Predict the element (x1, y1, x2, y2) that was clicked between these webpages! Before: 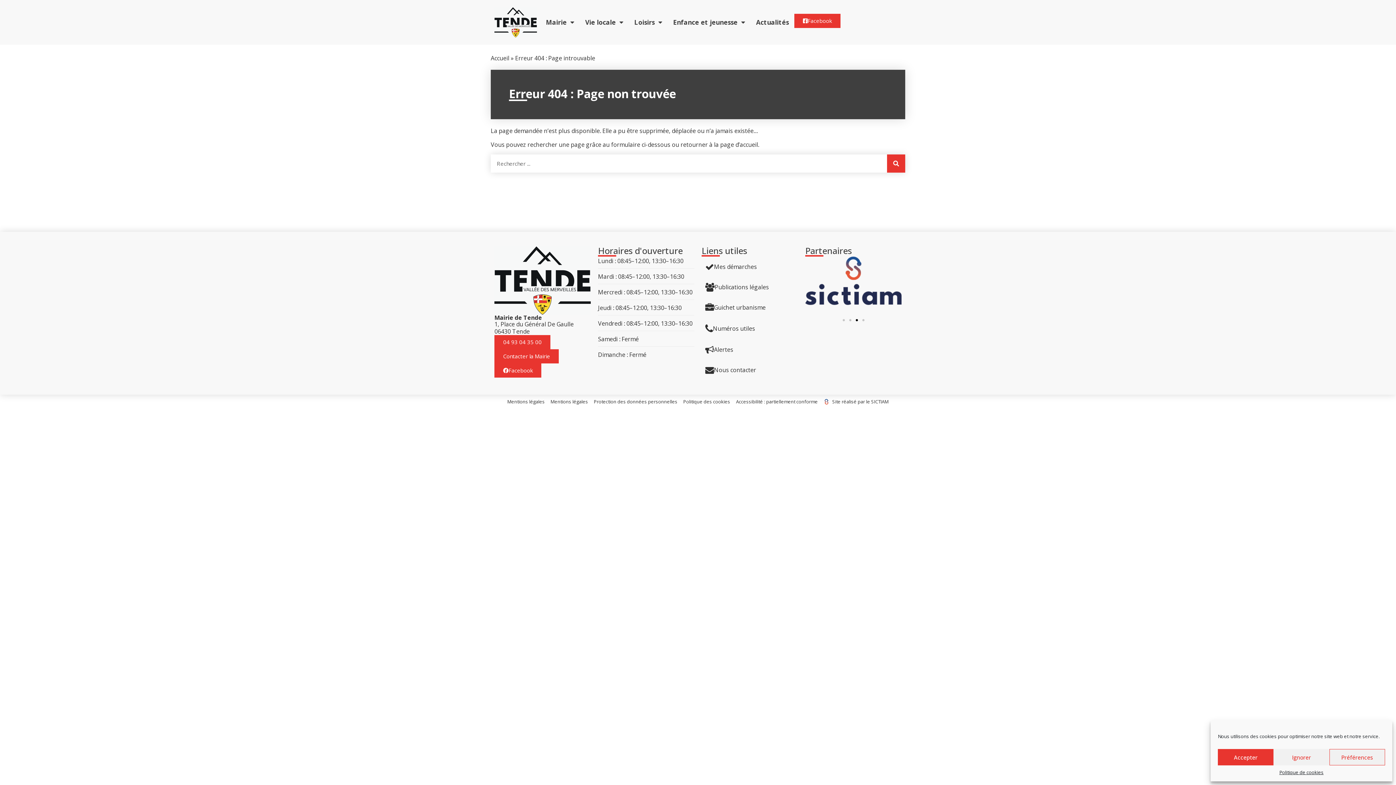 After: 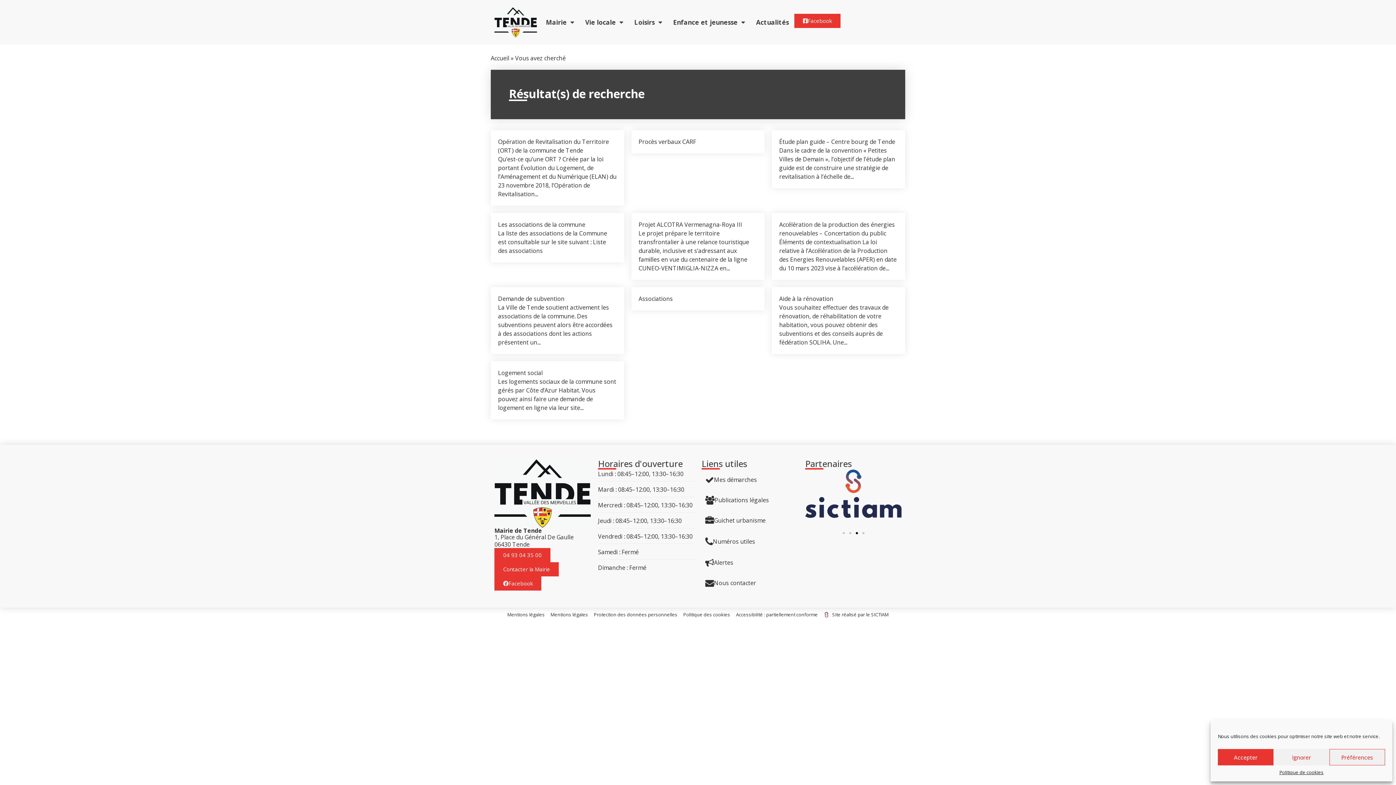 Action: bbox: (887, 154, 905, 172) label: Rechercher 